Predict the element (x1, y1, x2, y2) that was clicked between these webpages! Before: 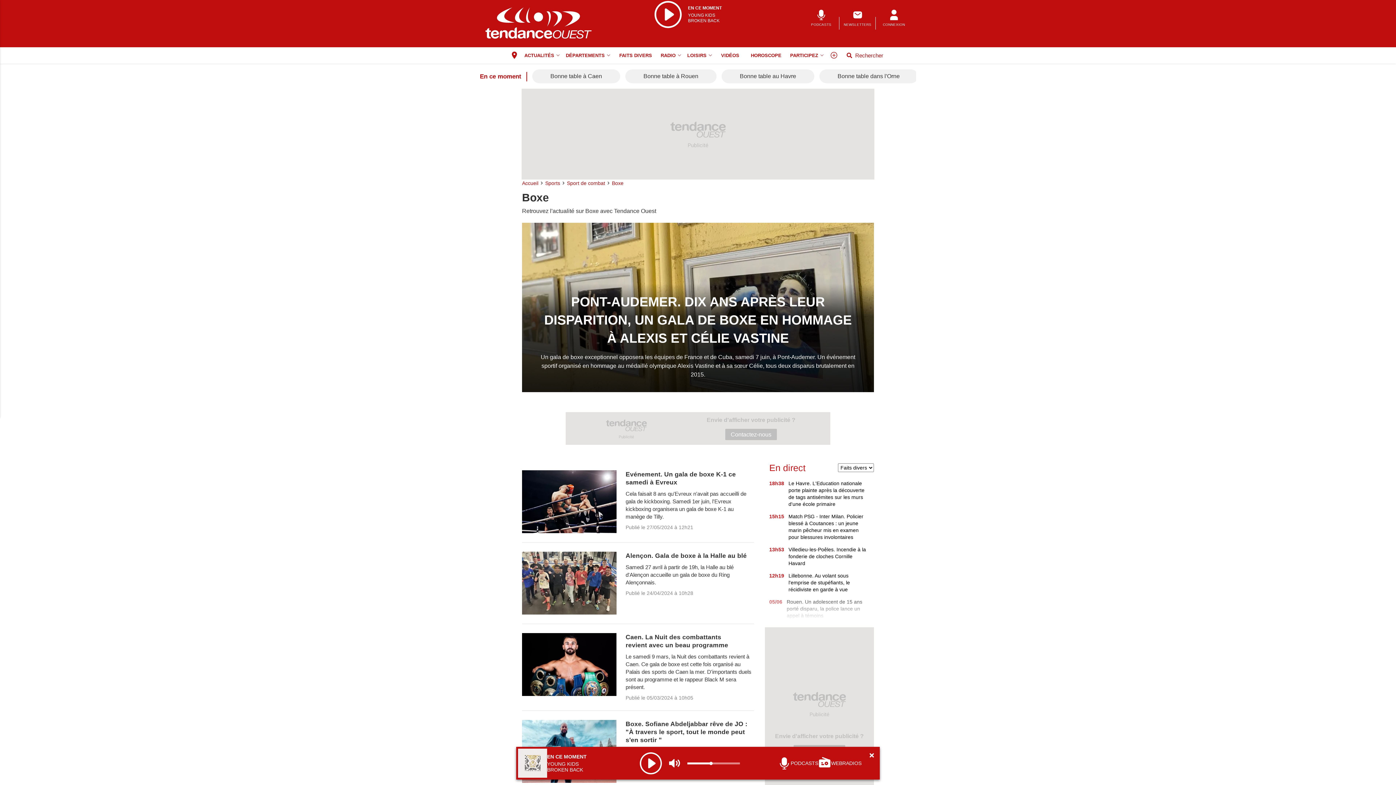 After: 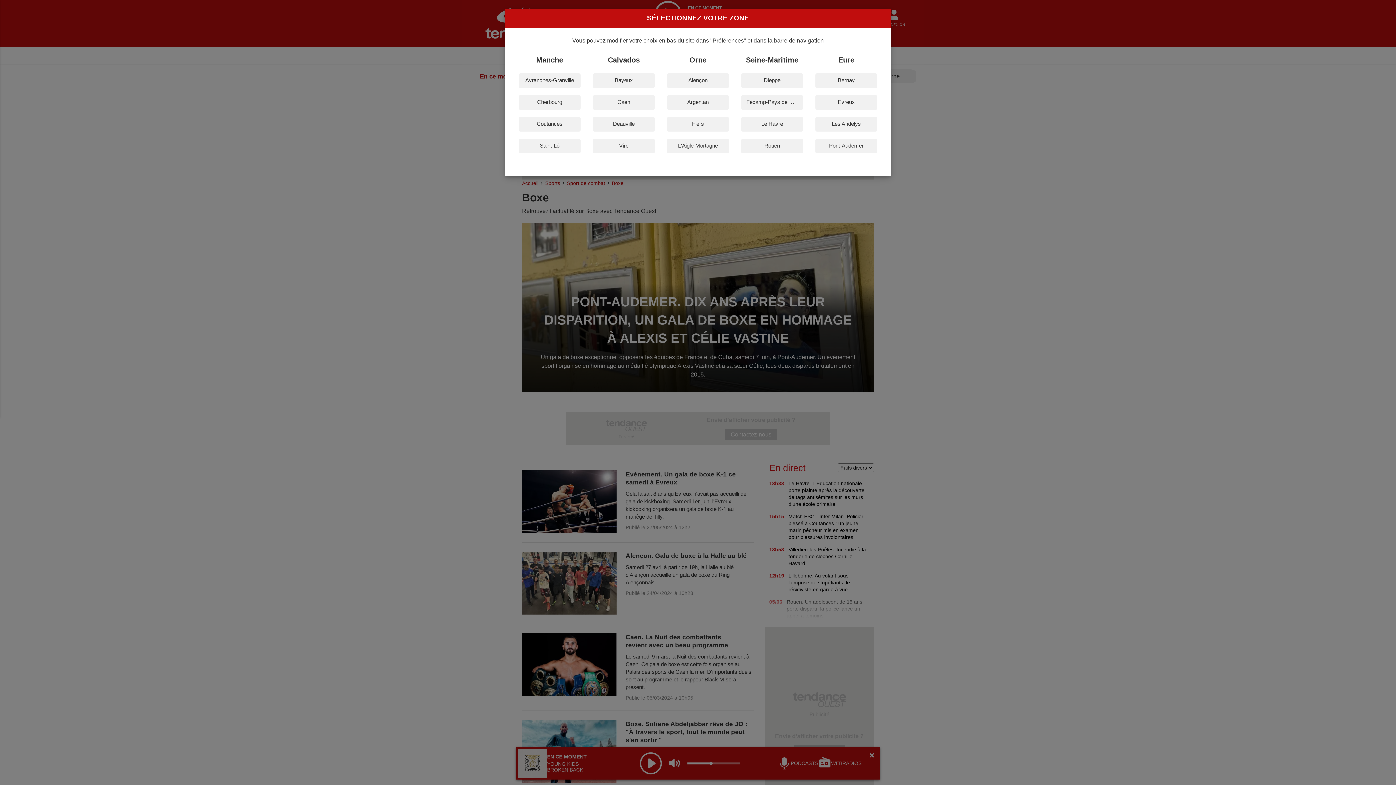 Action: label: Changer de zone bbox: (507, 47, 521, 63)